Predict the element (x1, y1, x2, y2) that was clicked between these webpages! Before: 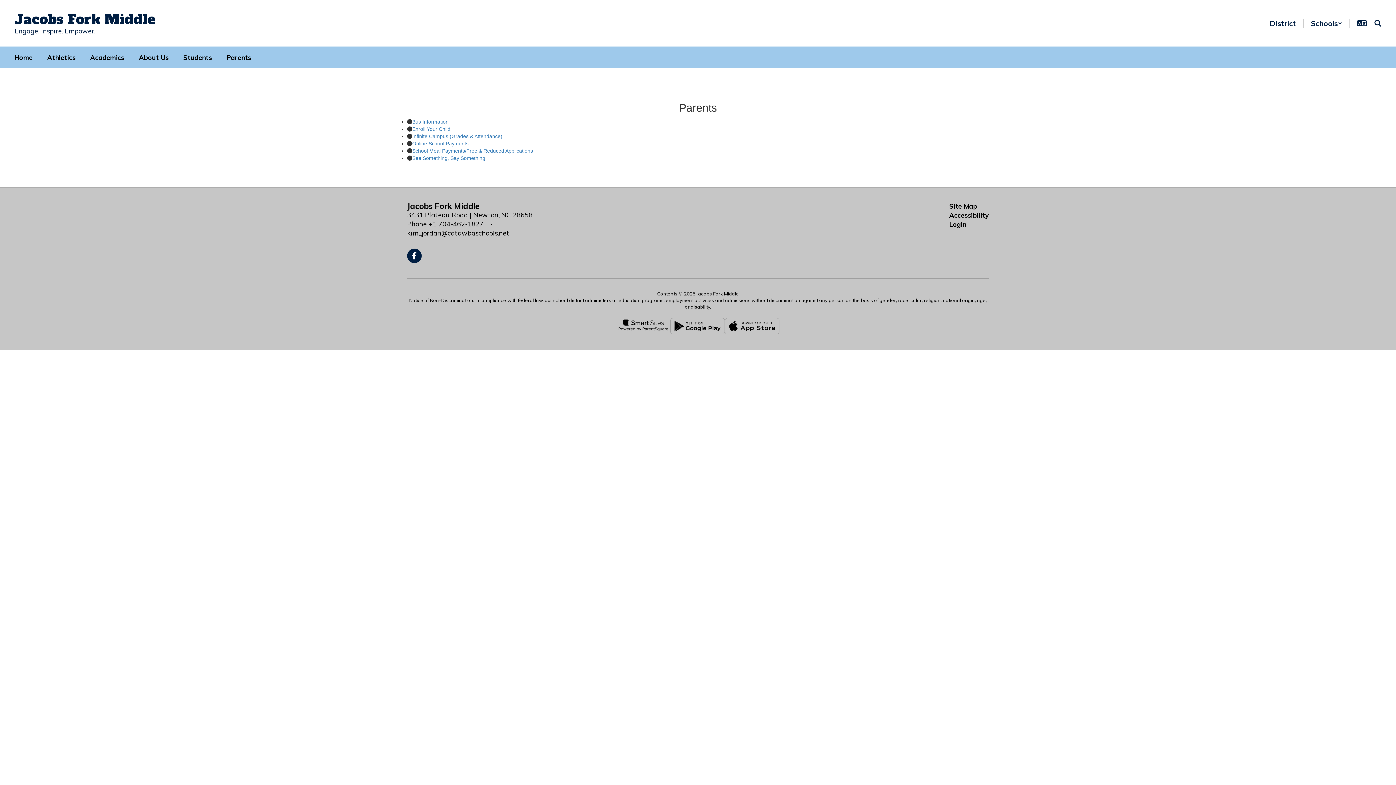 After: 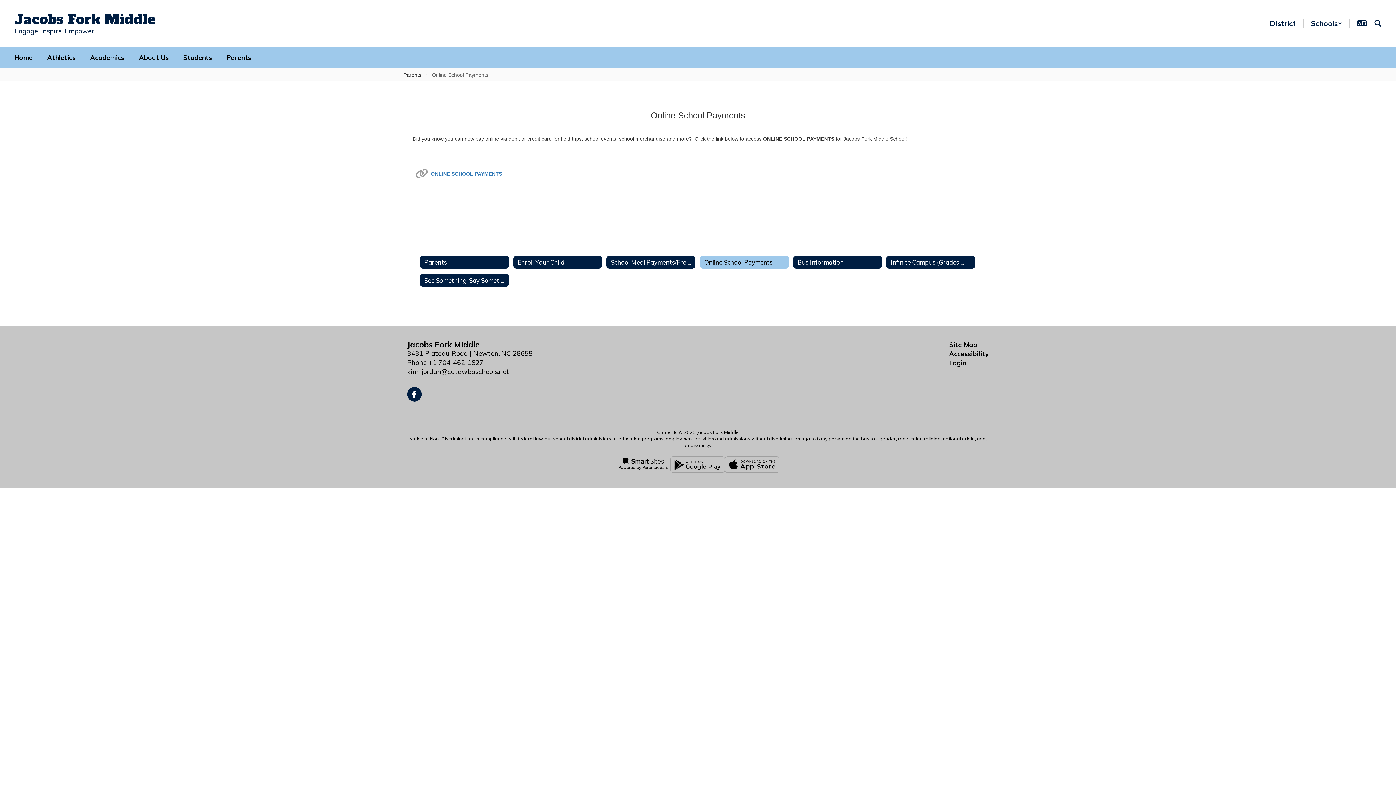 Action: bbox: (412, 140, 468, 146) label: Online School Payments